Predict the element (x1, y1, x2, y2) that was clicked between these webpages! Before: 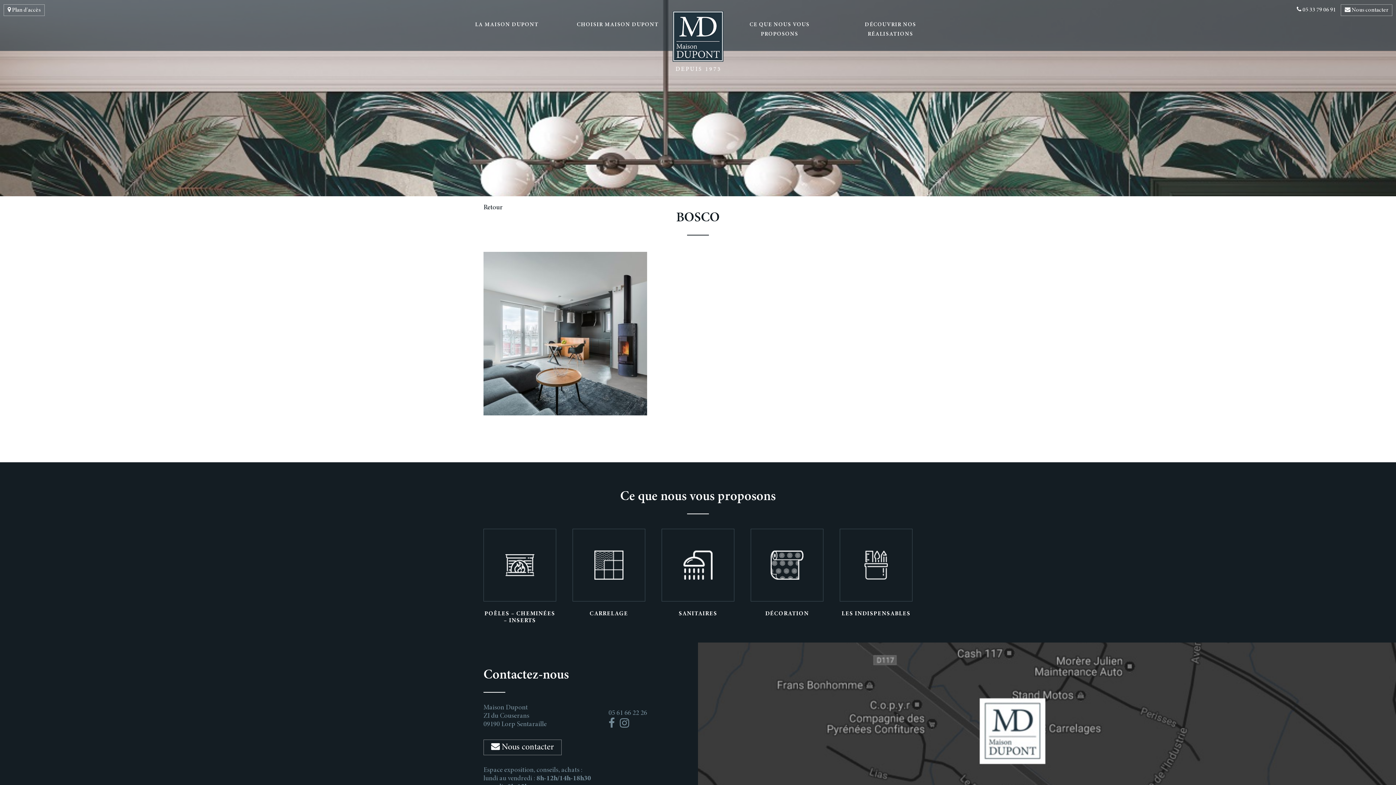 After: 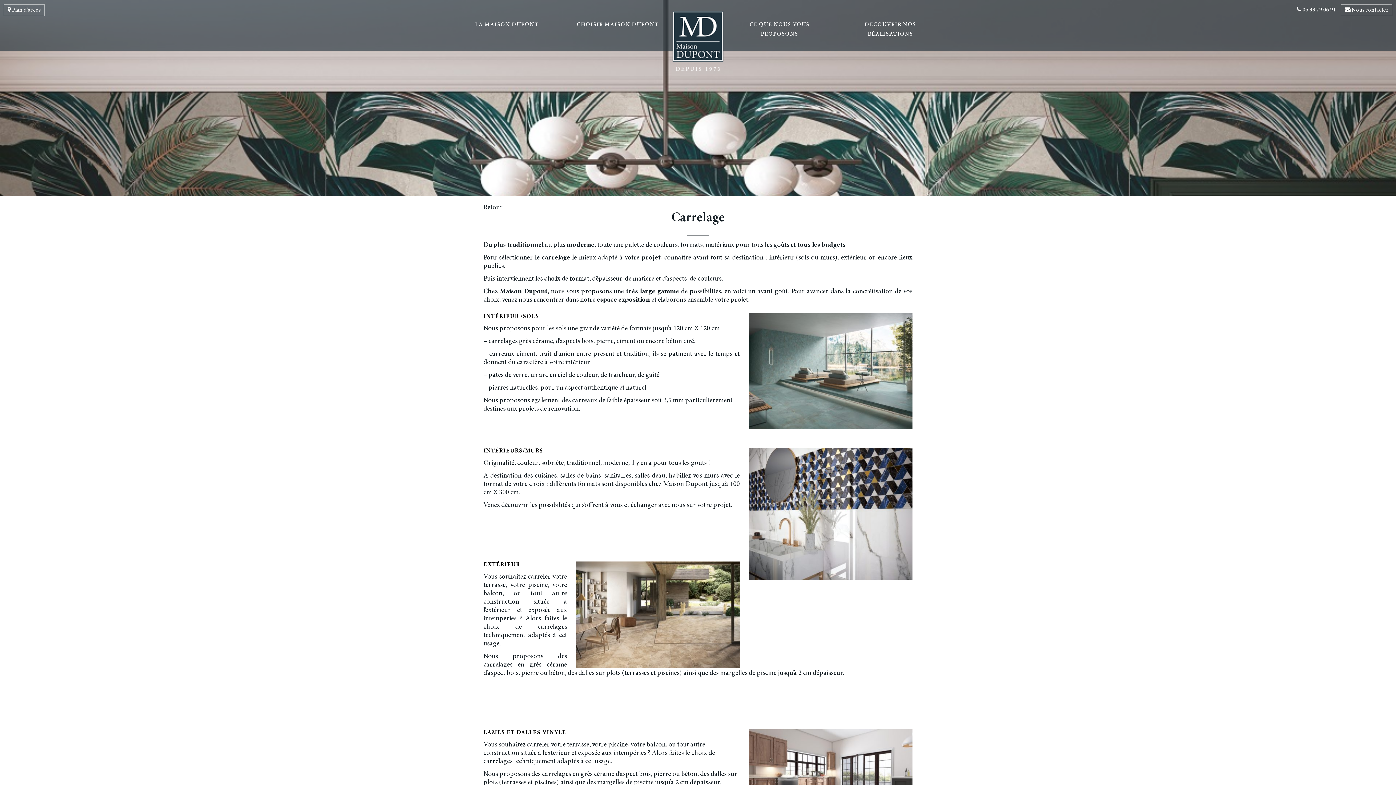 Action: label: CARRELAGE bbox: (589, 611, 628, 617)